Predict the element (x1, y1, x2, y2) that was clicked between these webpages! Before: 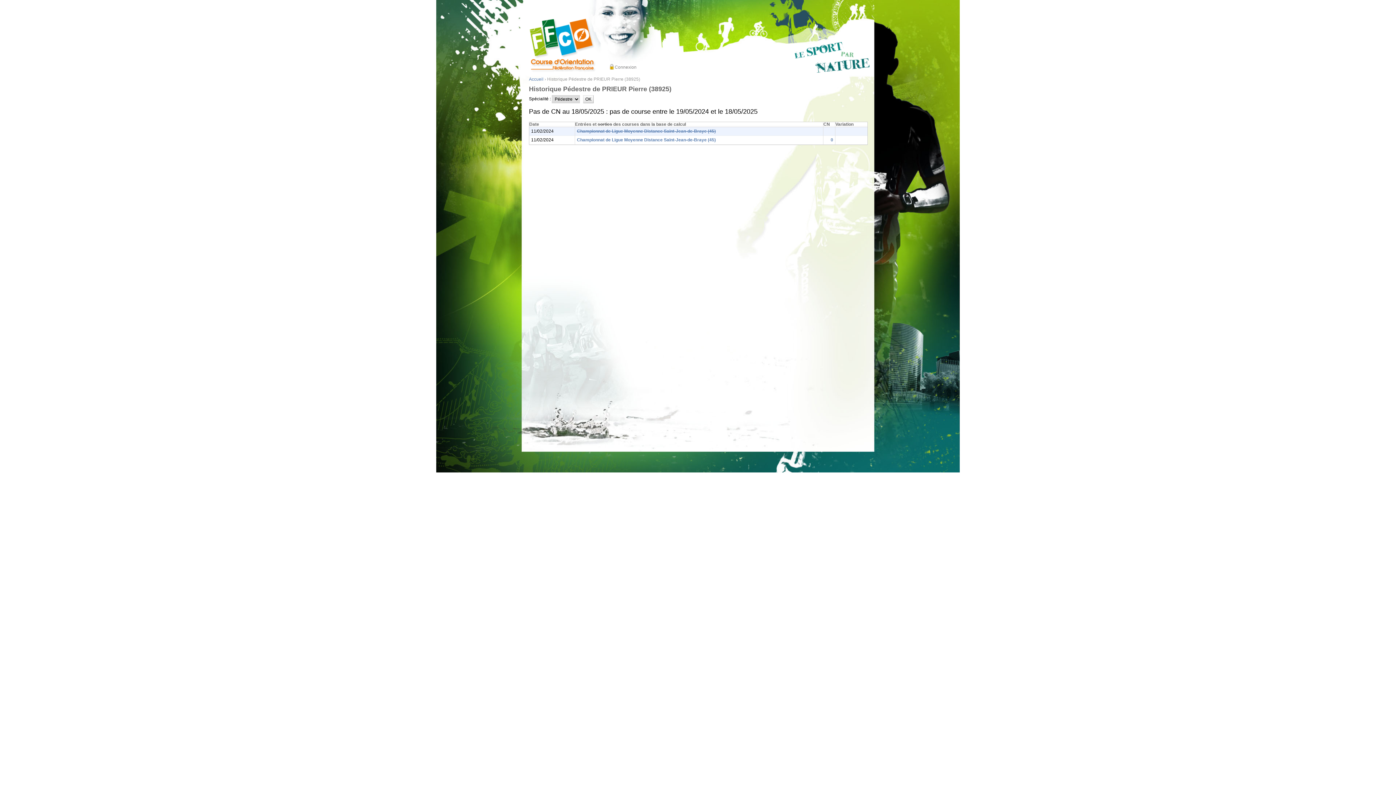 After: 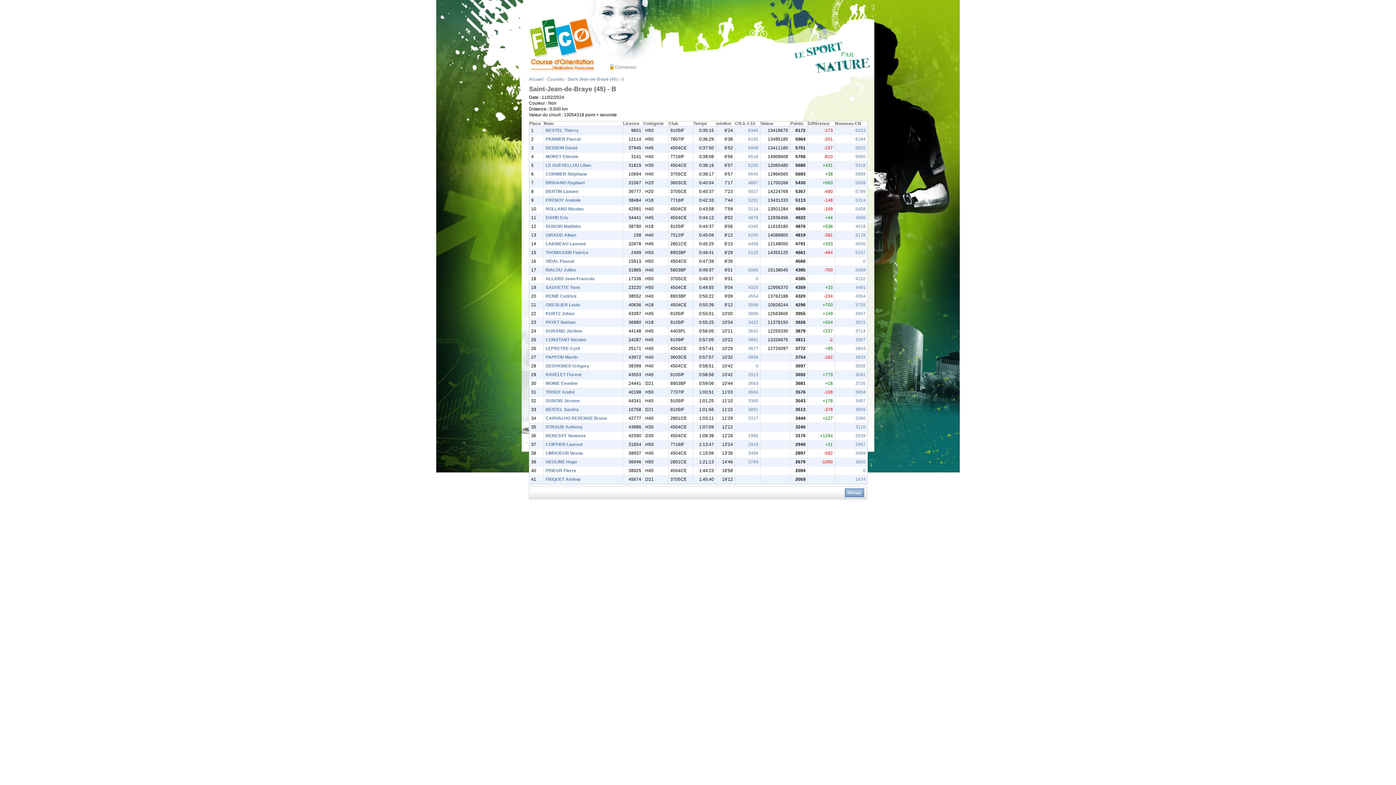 Action: bbox: (577, 137, 716, 142) label: Championnat de Ligue Moyenne Distance Saint-Jean-de-Braye (45)